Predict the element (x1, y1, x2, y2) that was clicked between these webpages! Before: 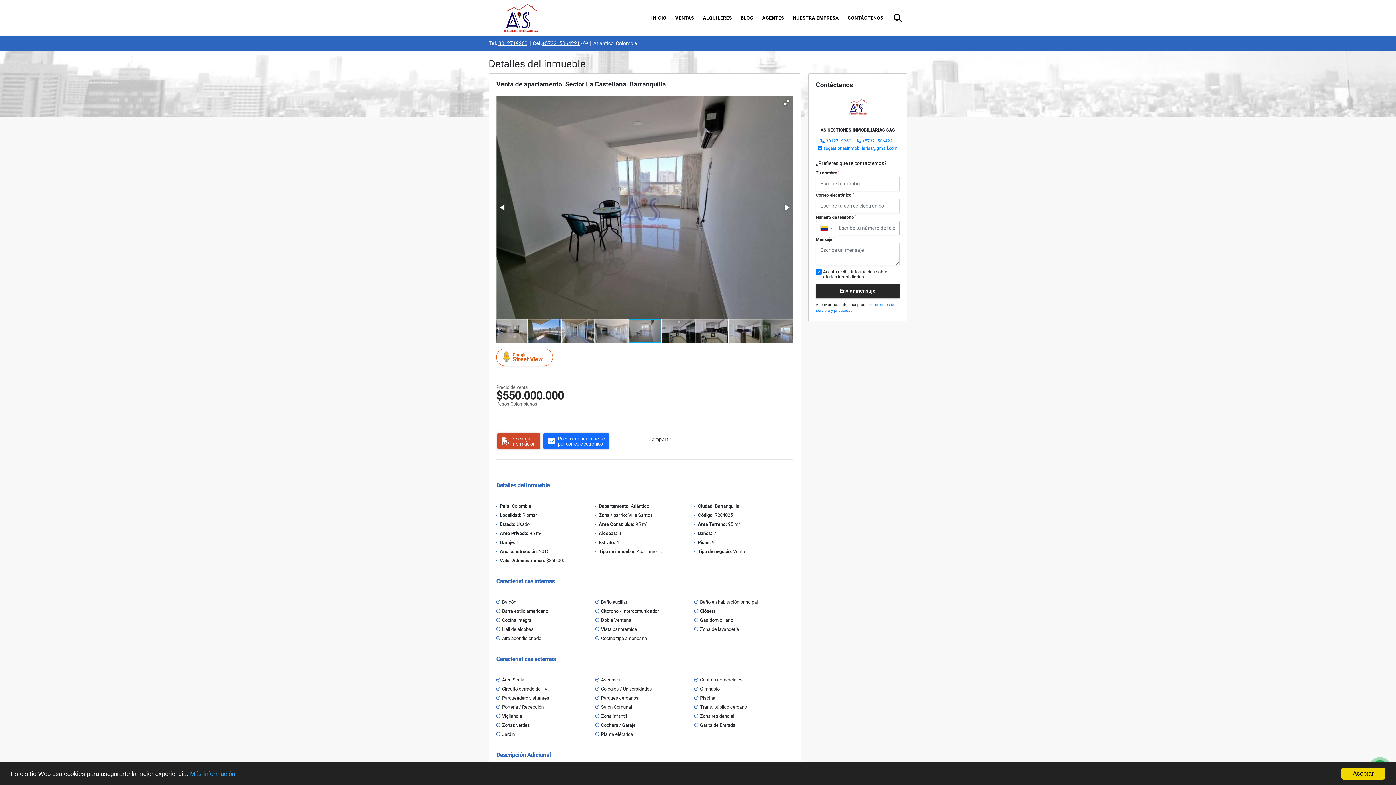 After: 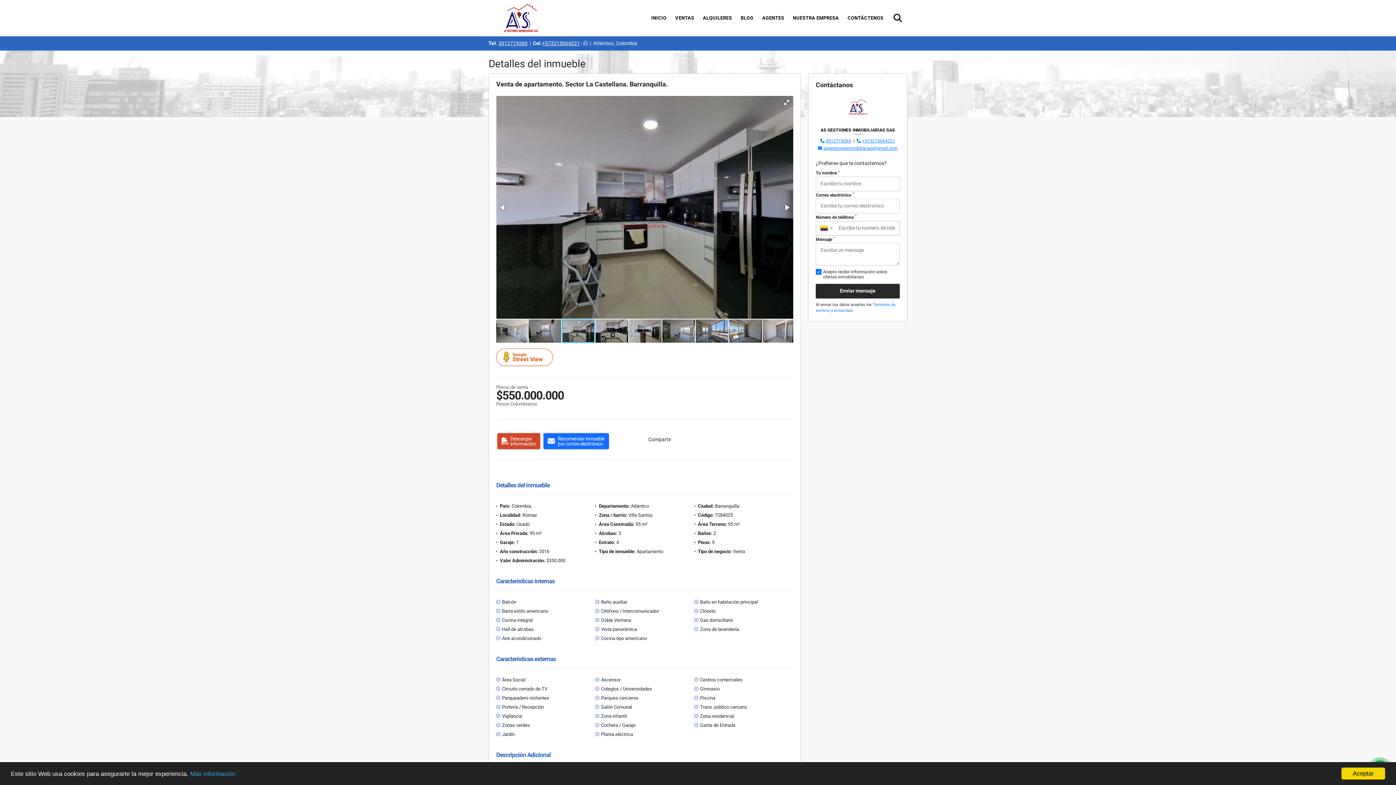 Action: bbox: (730, 318, 764, 343)